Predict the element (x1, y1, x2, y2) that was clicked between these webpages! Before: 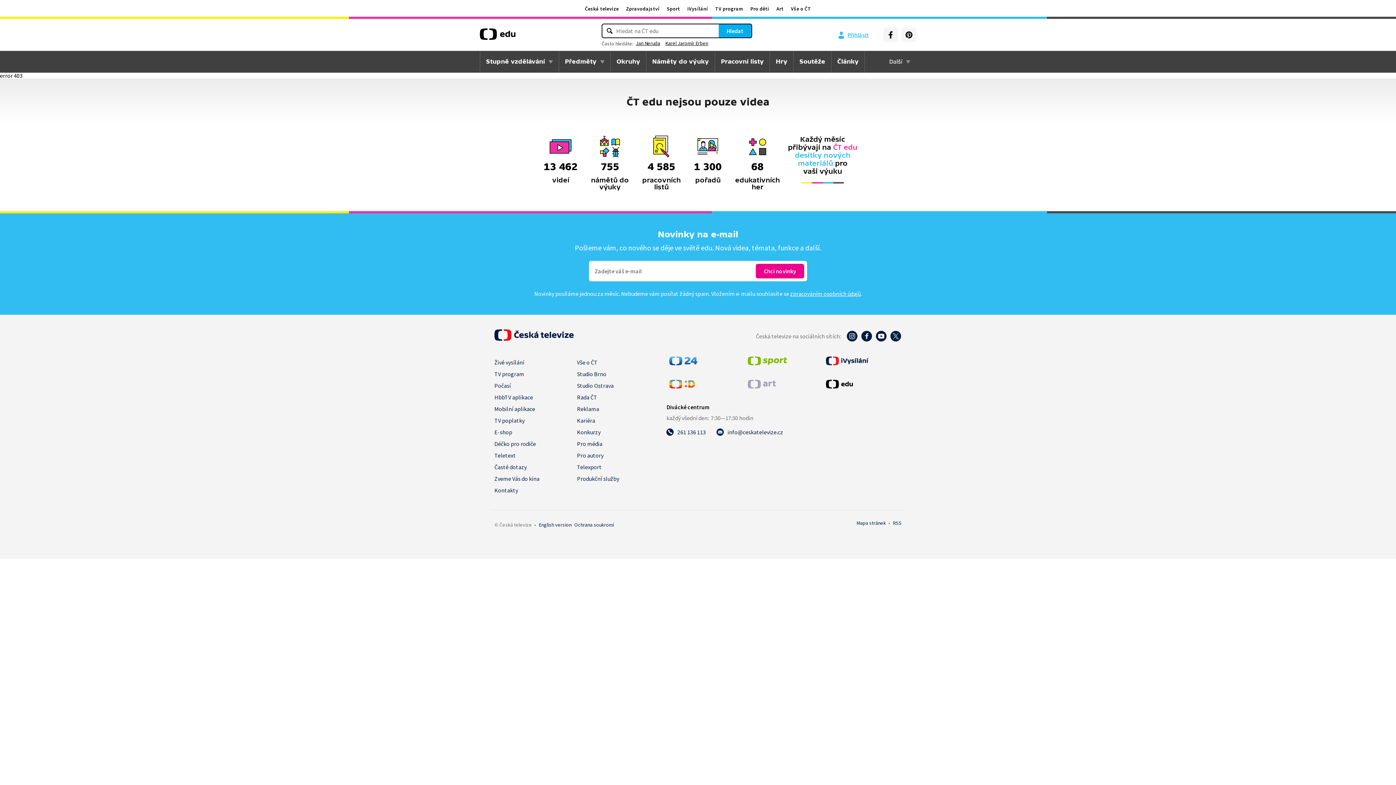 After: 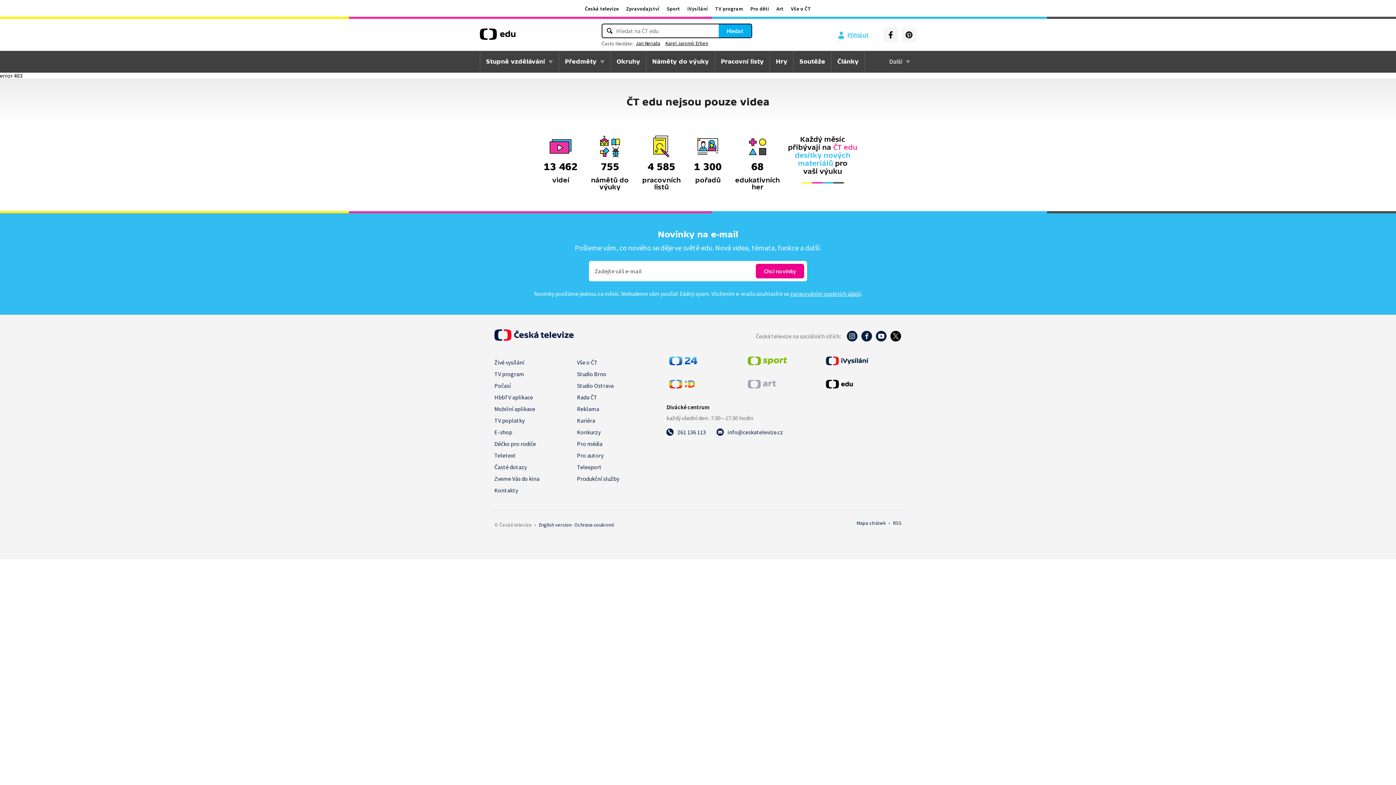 Action: bbox: (890, 336, 901, 343)